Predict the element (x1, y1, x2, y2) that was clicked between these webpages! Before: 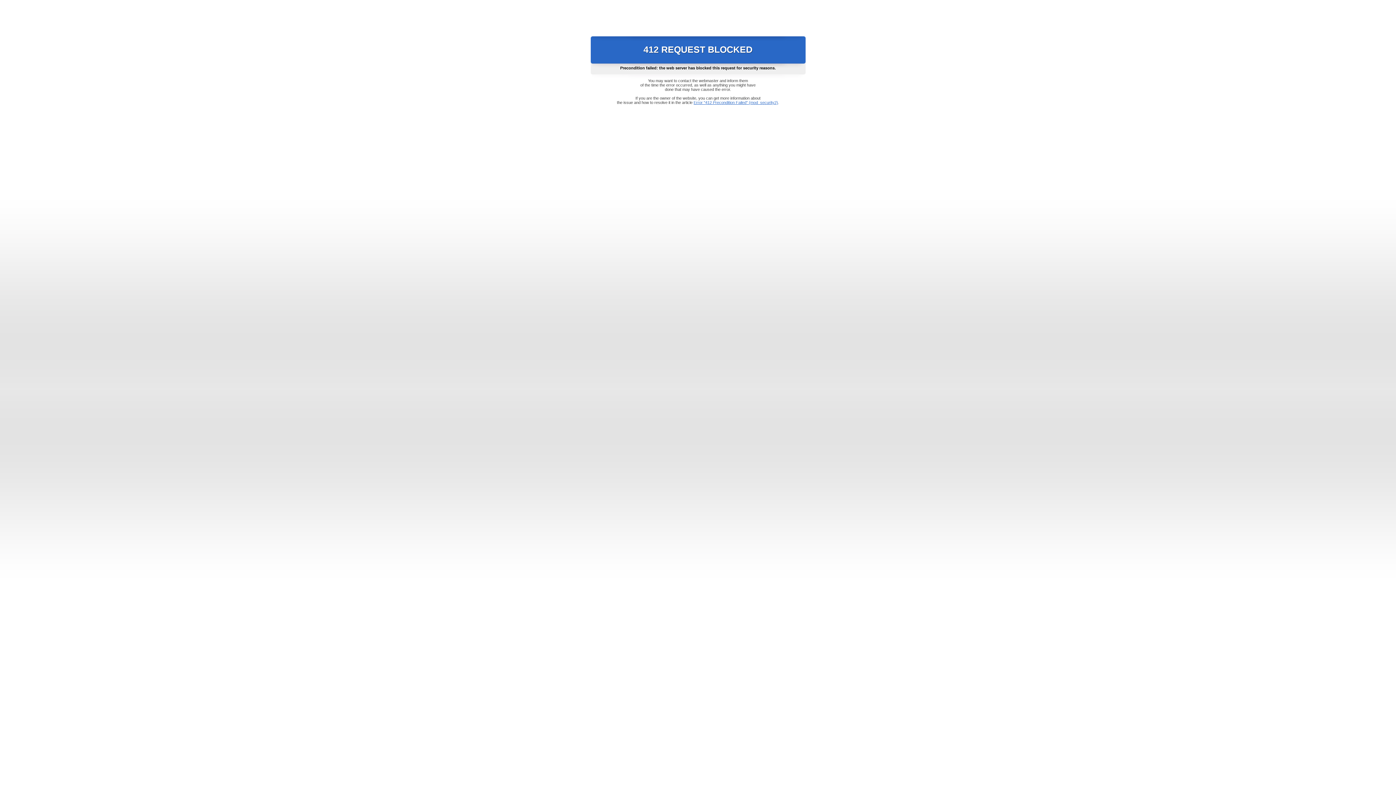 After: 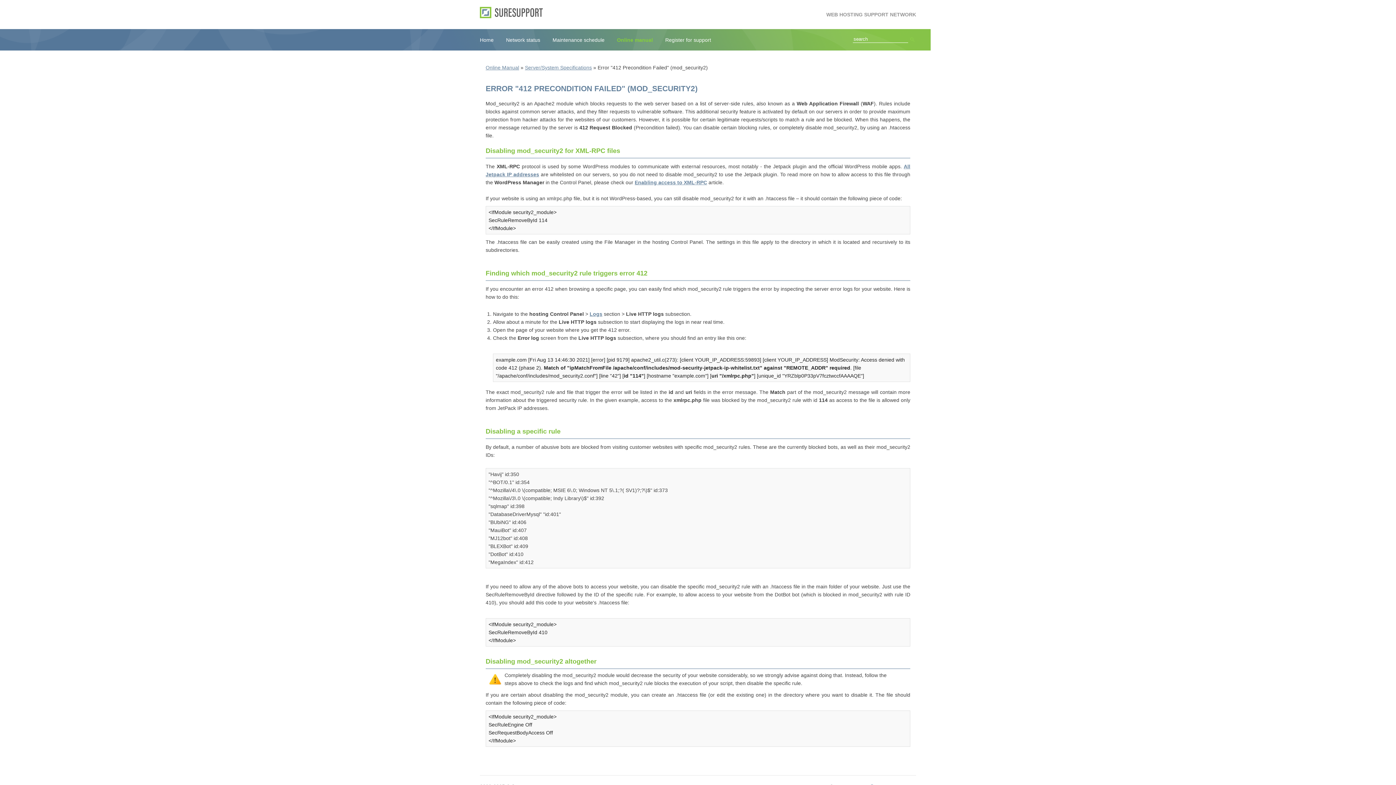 Action: label: Error "412 Precondition Failed" (mod_security2) bbox: (693, 100, 778, 104)